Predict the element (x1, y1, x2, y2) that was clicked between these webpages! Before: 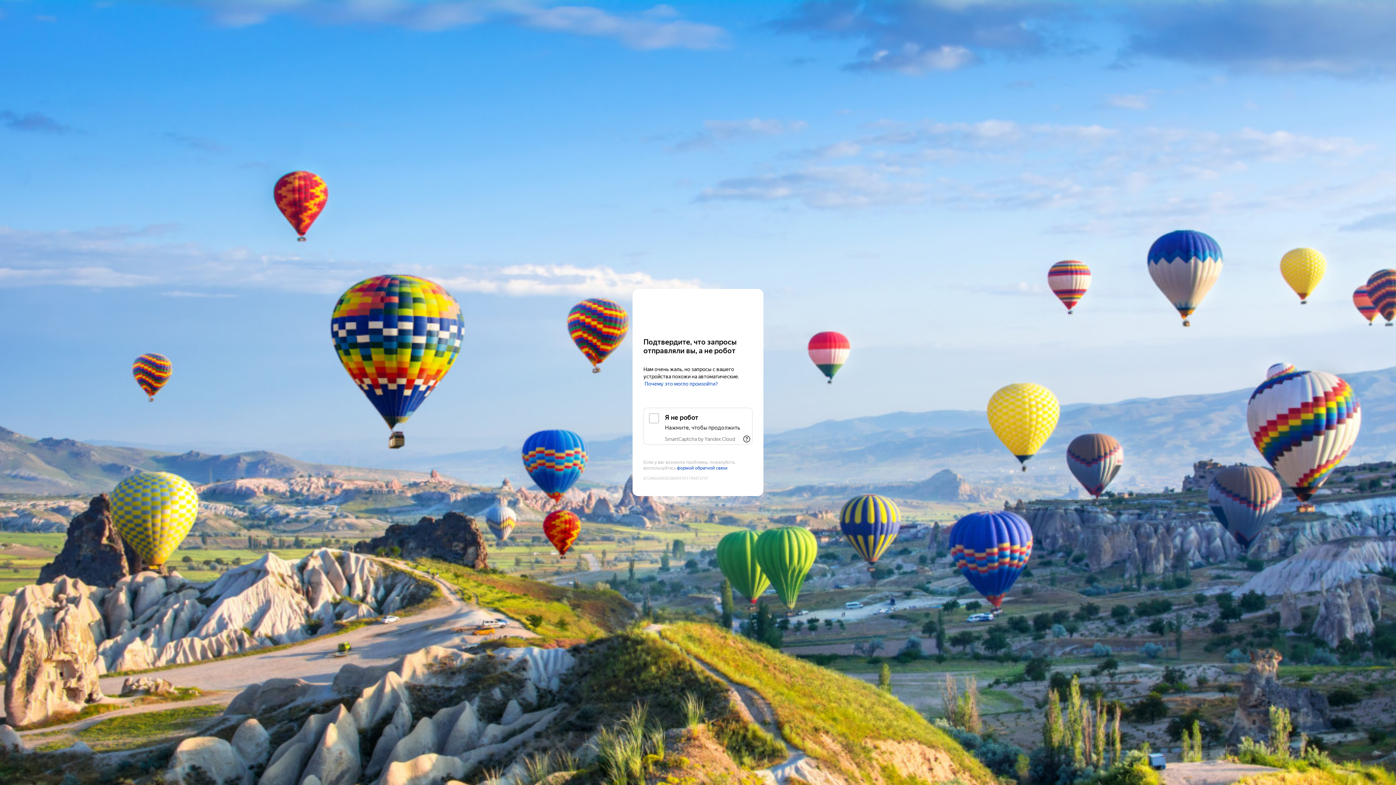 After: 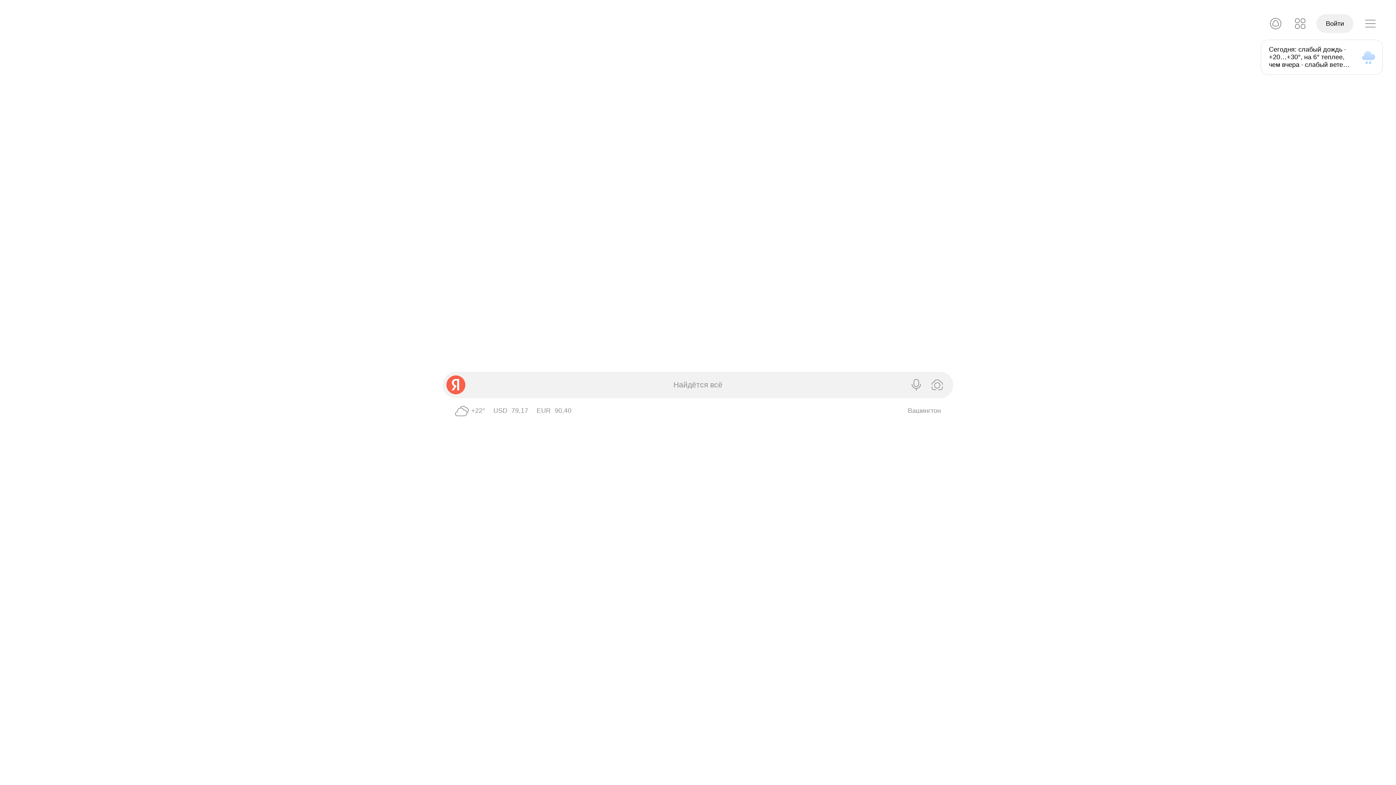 Action: bbox: (643, 303, 752, 316) label: Yandex